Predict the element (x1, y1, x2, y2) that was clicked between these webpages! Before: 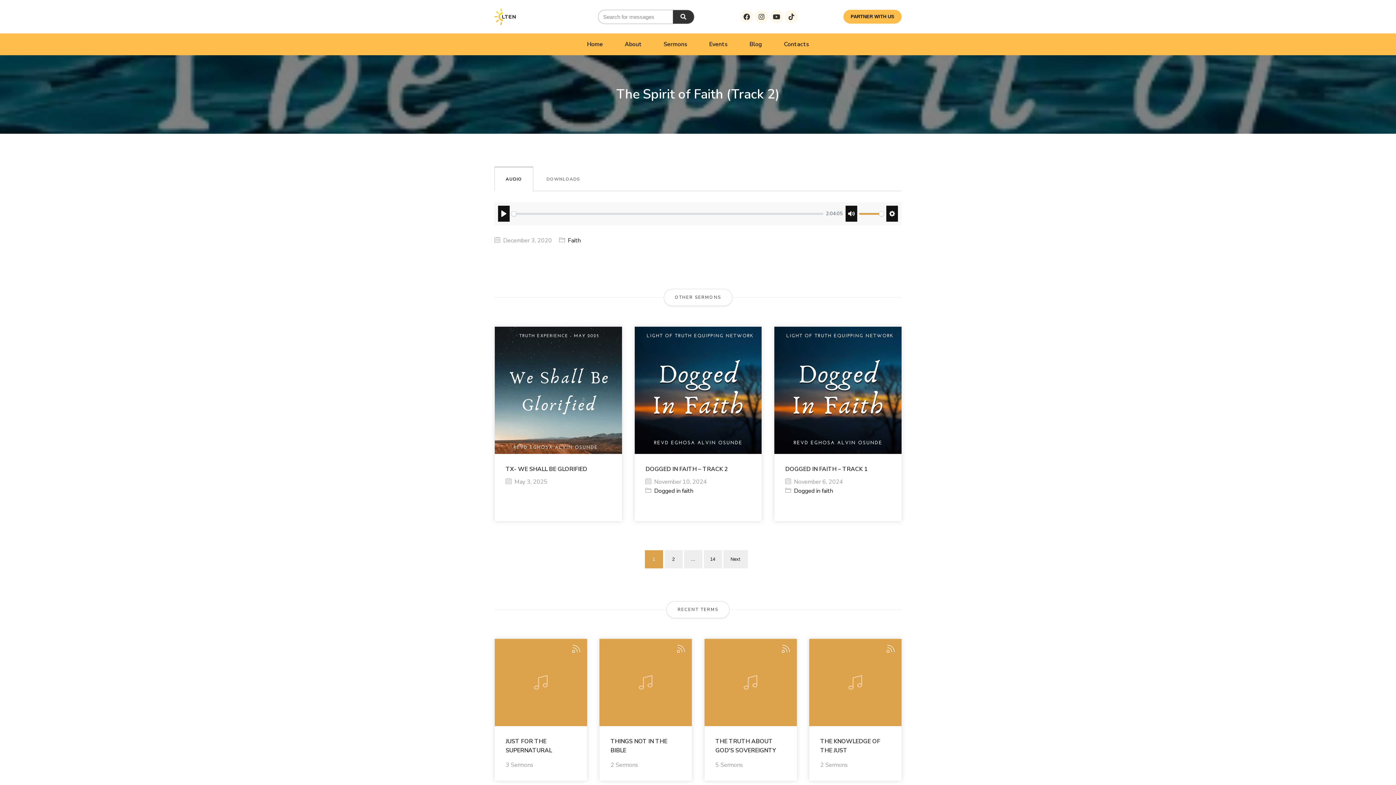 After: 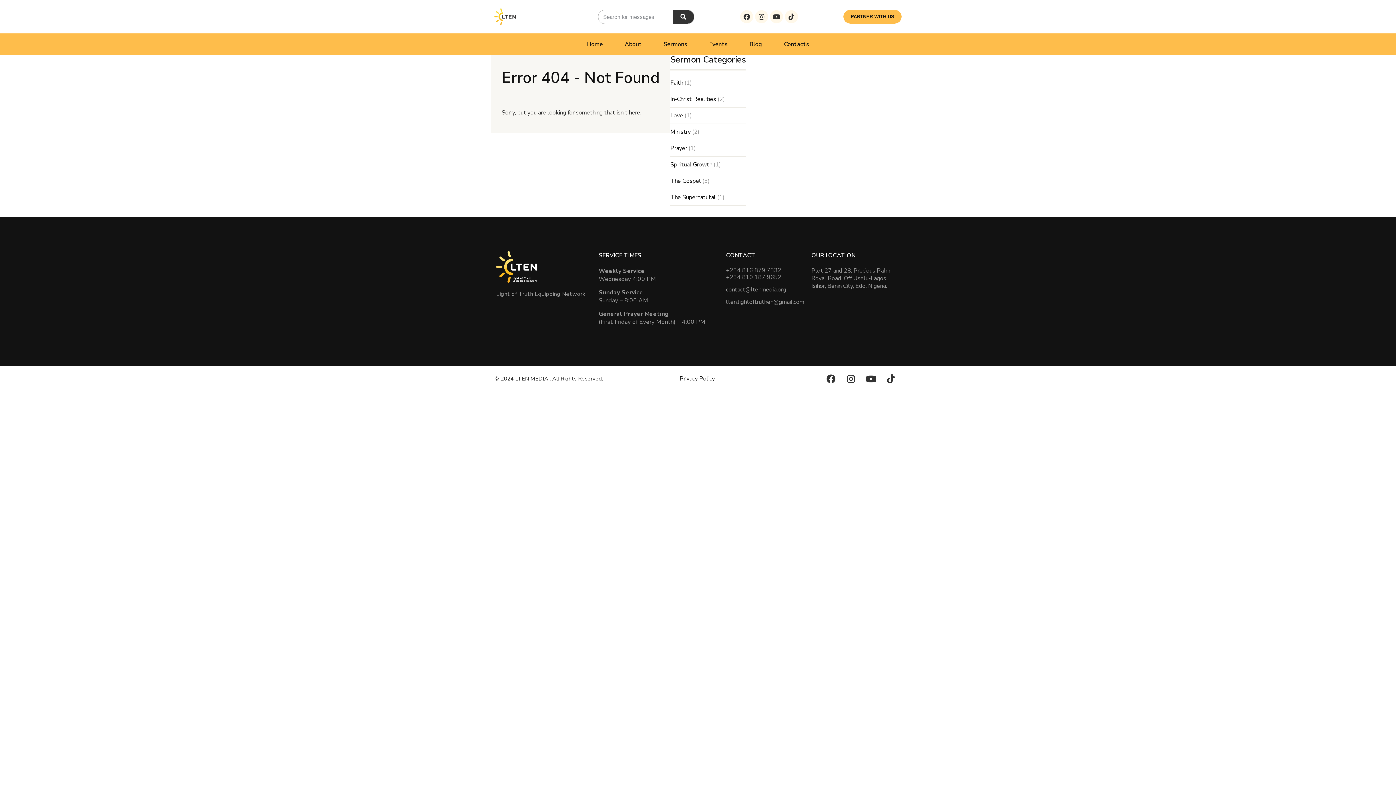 Action: bbox: (494, 639, 587, 726)